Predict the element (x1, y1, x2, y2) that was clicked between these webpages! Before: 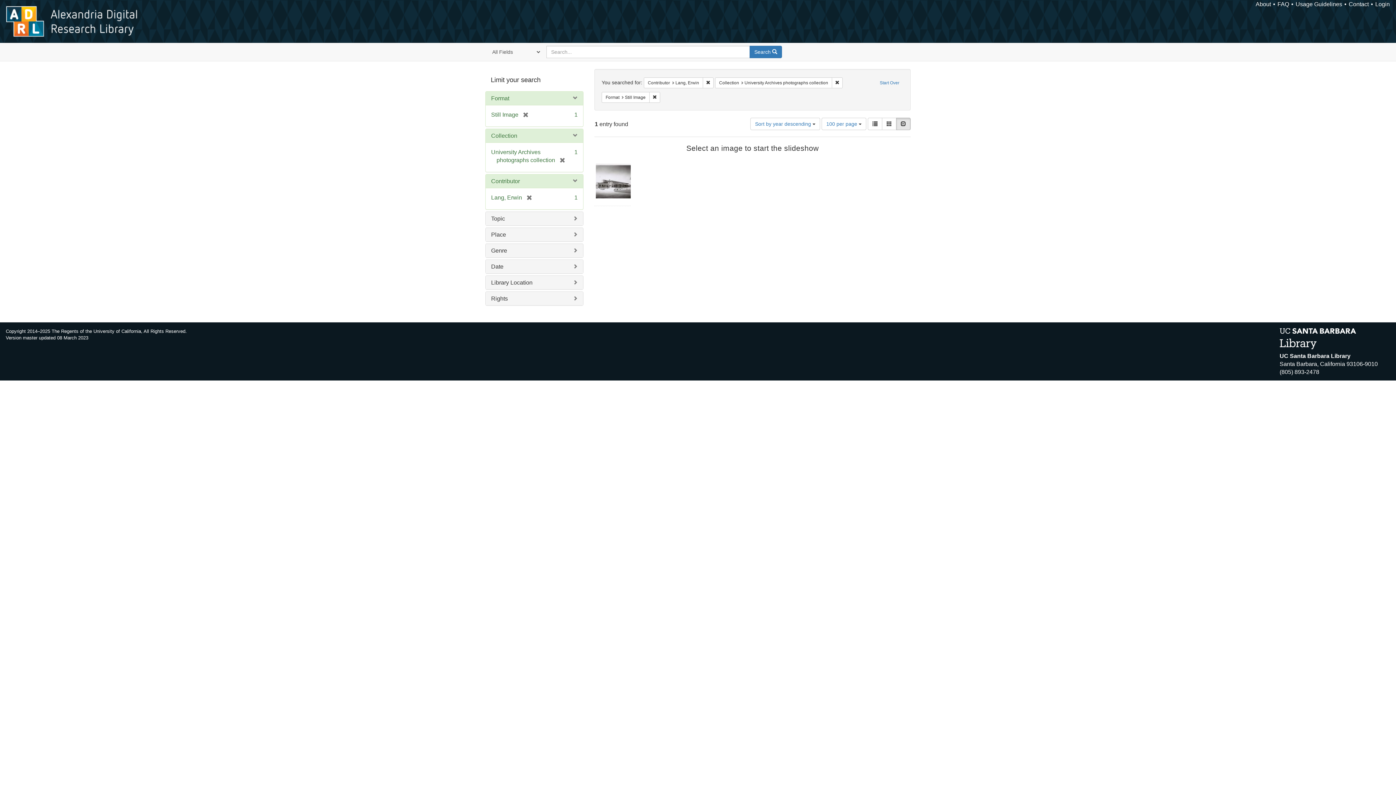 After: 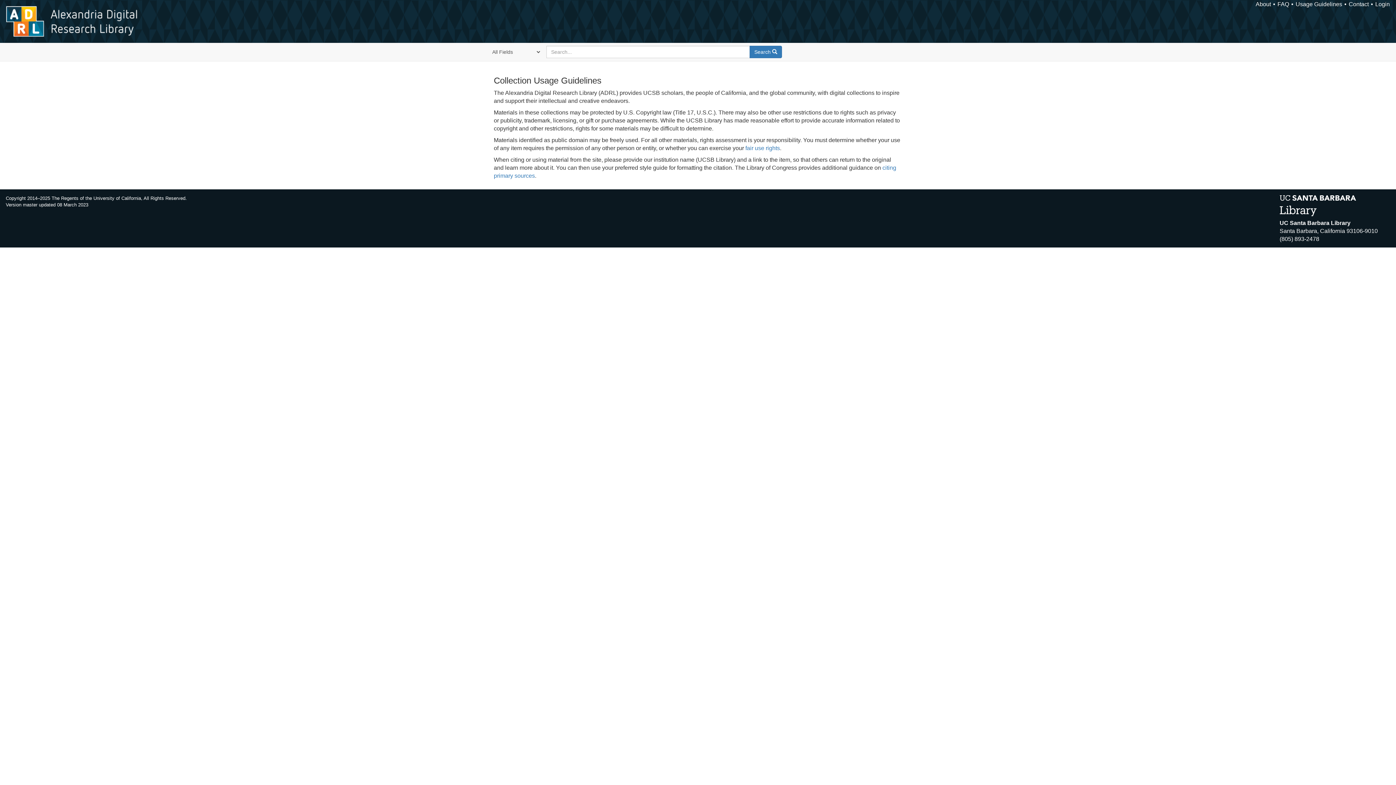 Action: label: Usage Guidelines bbox: (1296, 1, 1342, 7)